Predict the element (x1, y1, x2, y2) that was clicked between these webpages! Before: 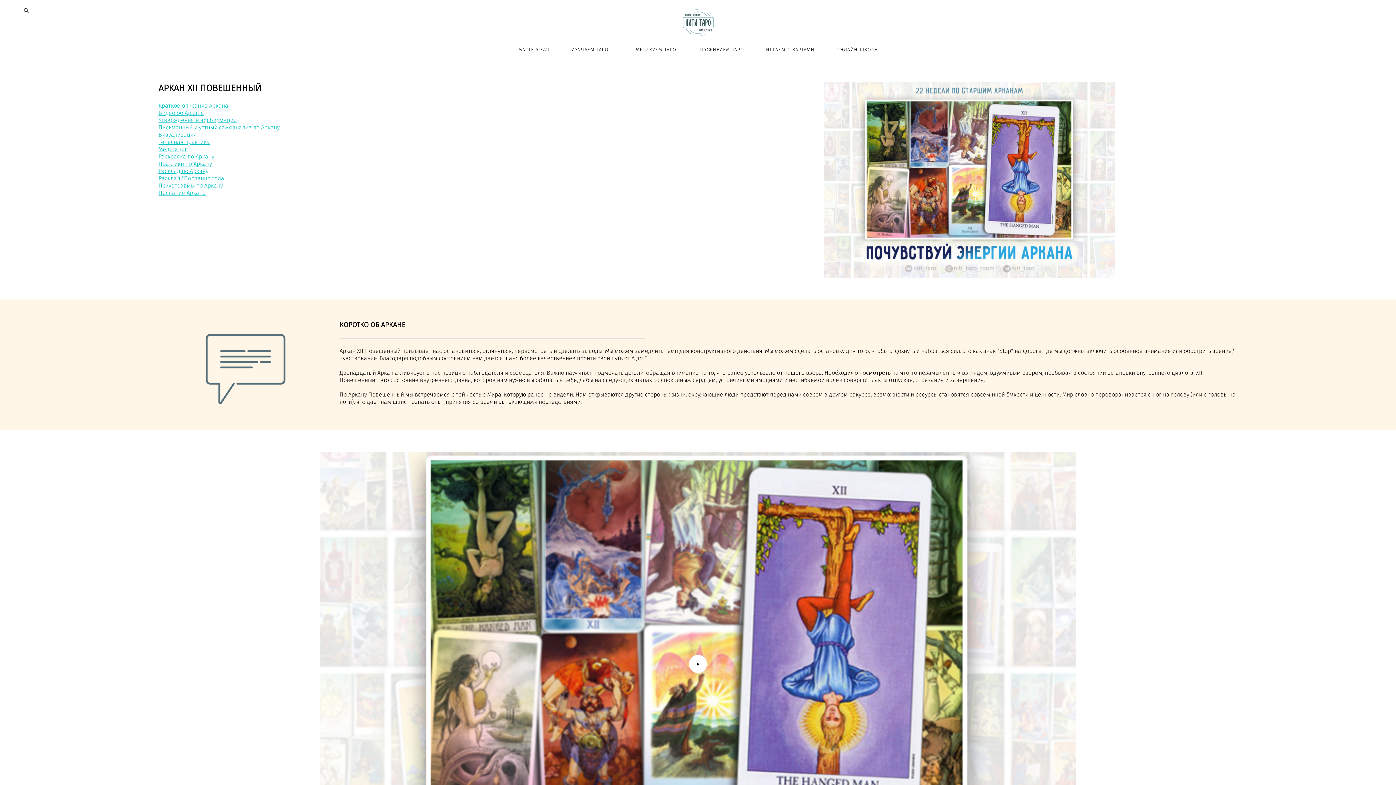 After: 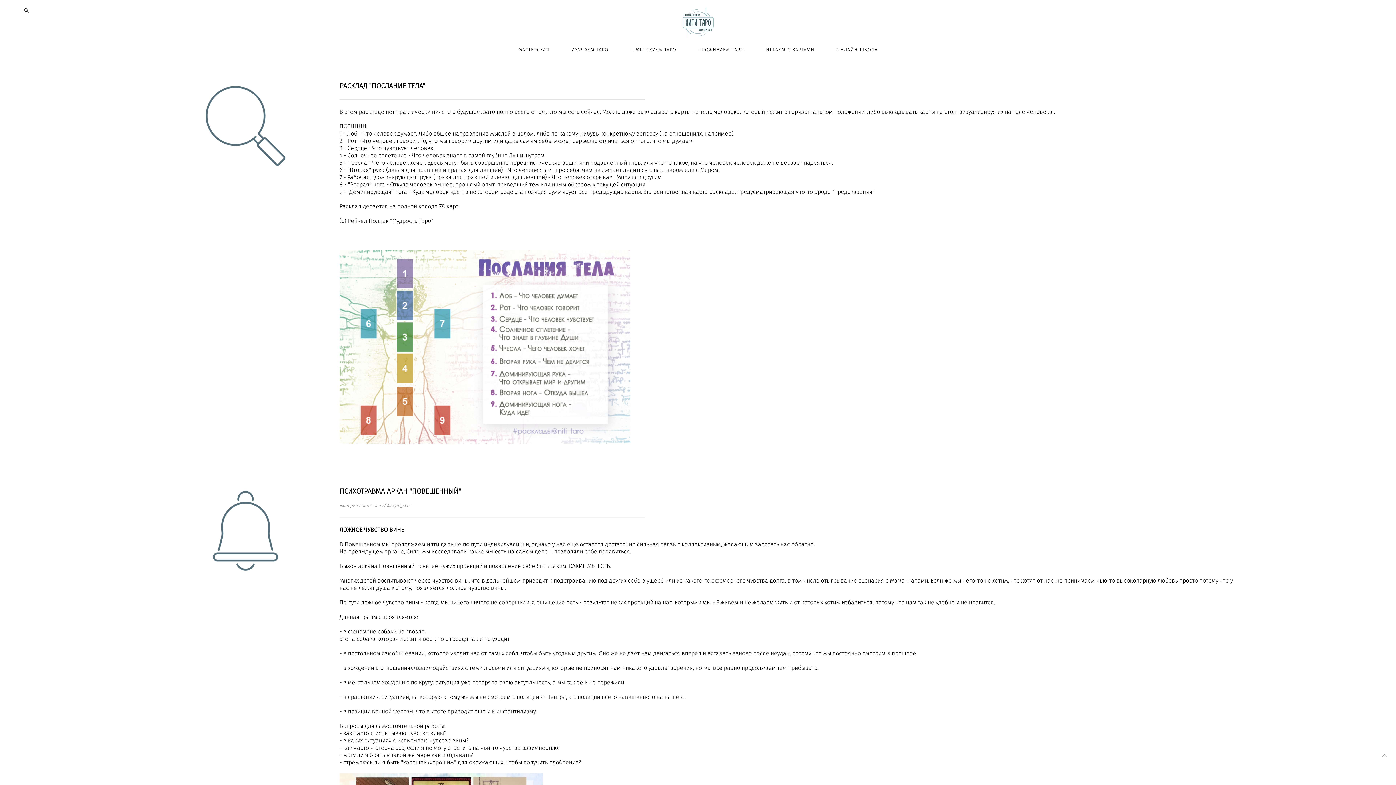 Action: bbox: (158, 175, 226, 181) label: Расклад "Послание тела"